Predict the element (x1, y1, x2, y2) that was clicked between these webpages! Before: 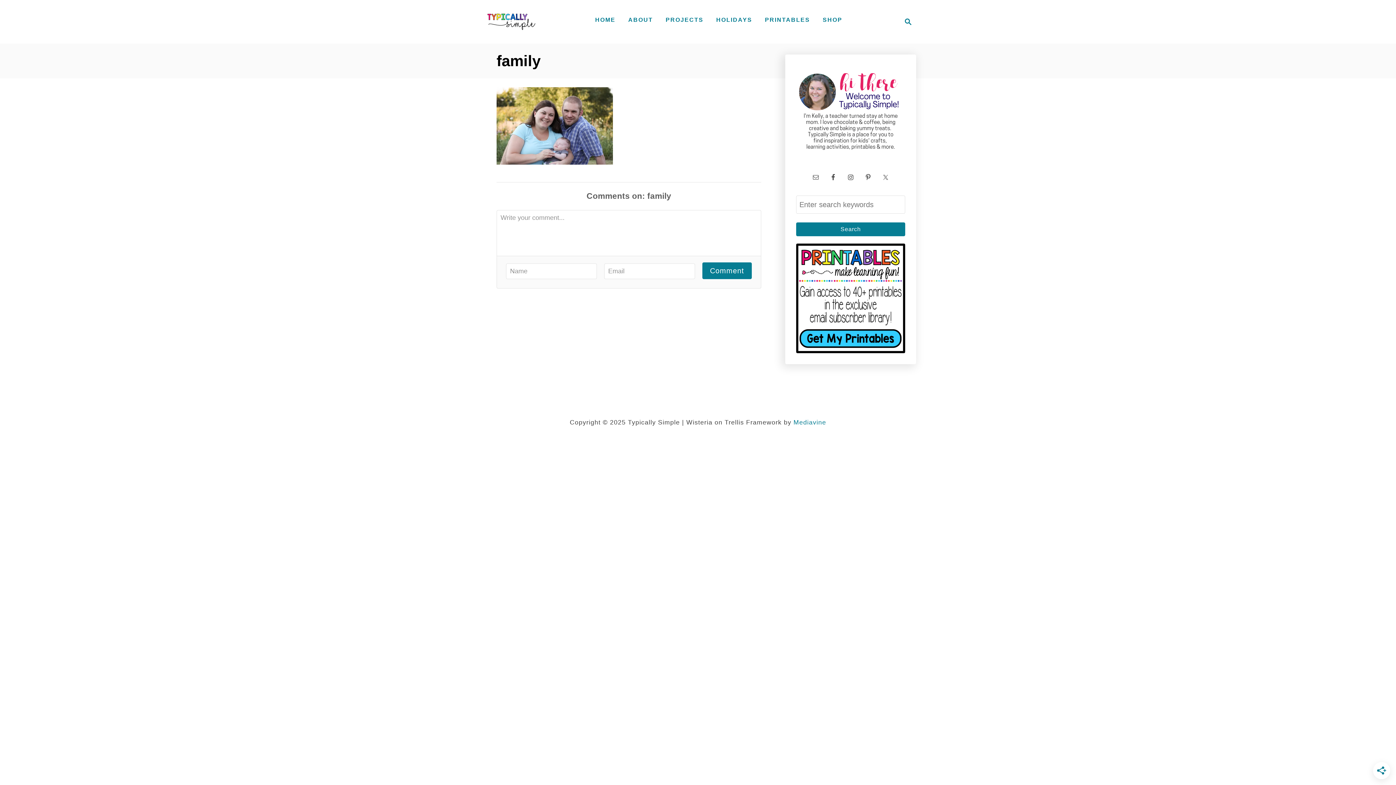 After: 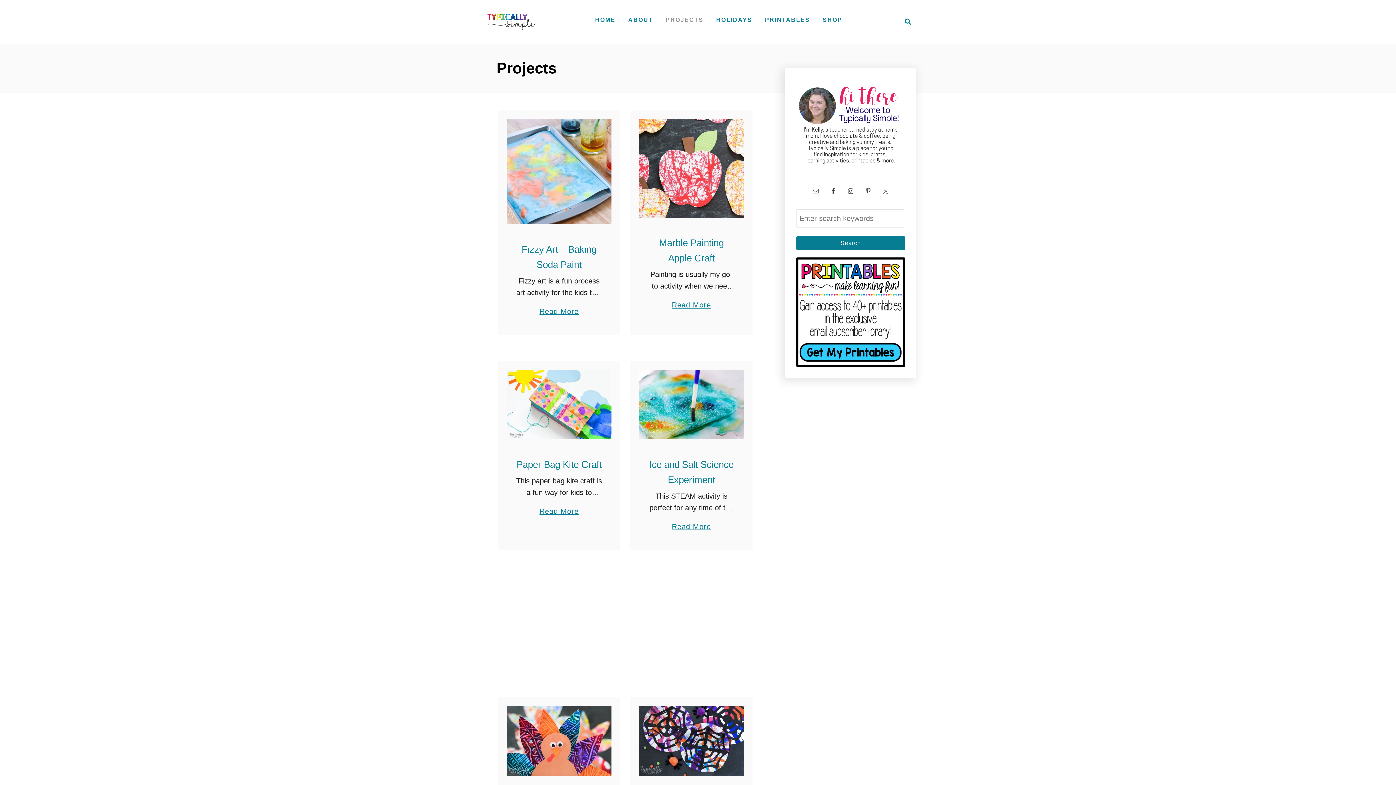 Action: label: PROJECTS bbox: (662, 13, 707, 26)